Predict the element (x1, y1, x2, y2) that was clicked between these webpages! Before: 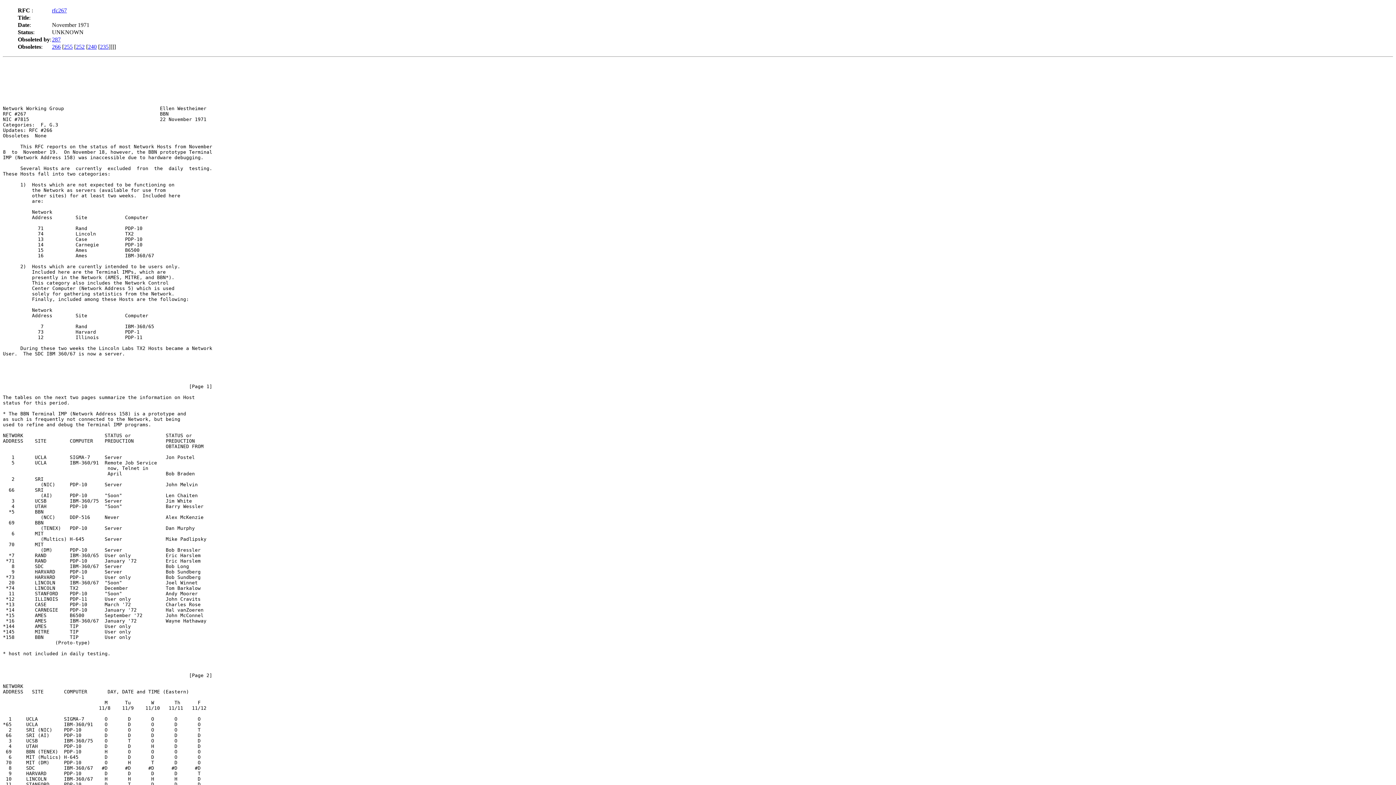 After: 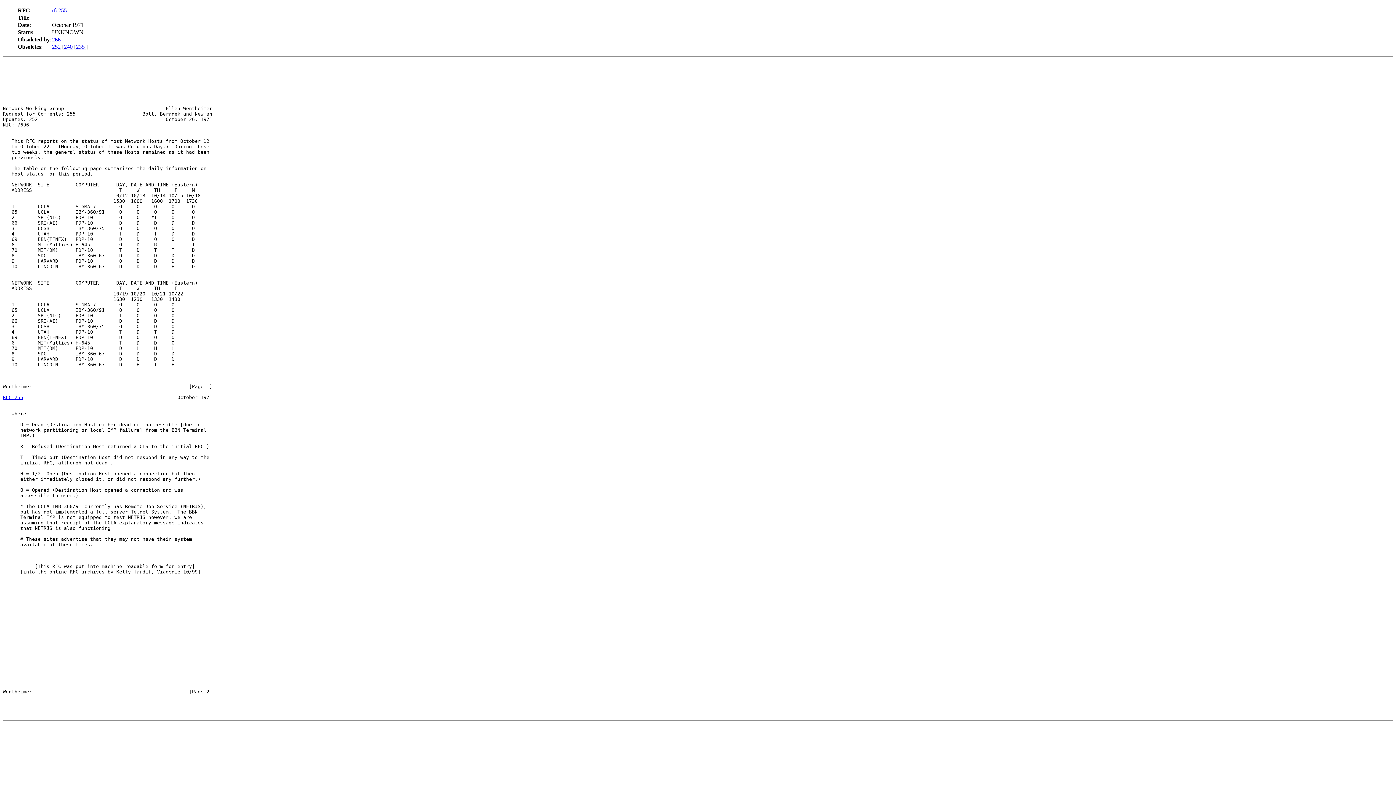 Action: label: 255 bbox: (64, 43, 72, 49)